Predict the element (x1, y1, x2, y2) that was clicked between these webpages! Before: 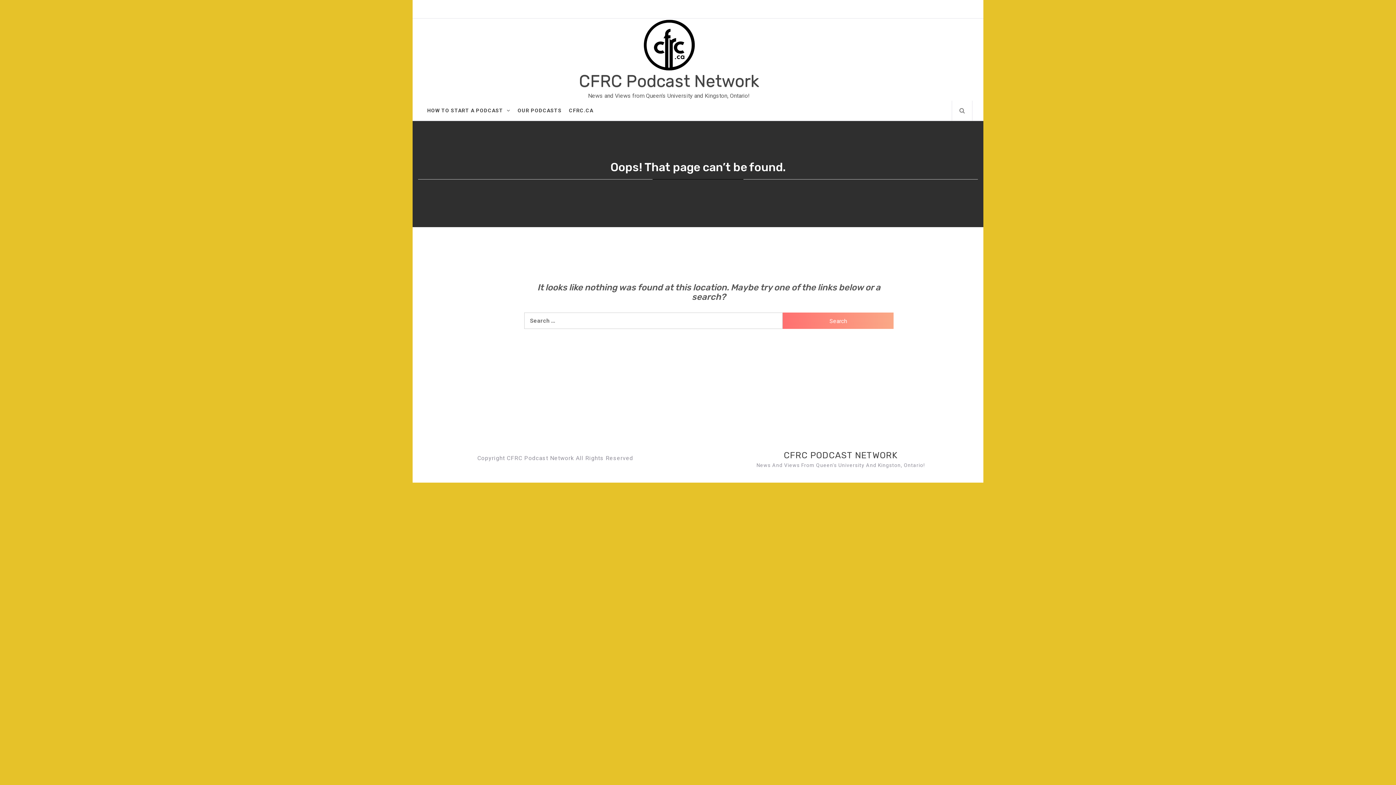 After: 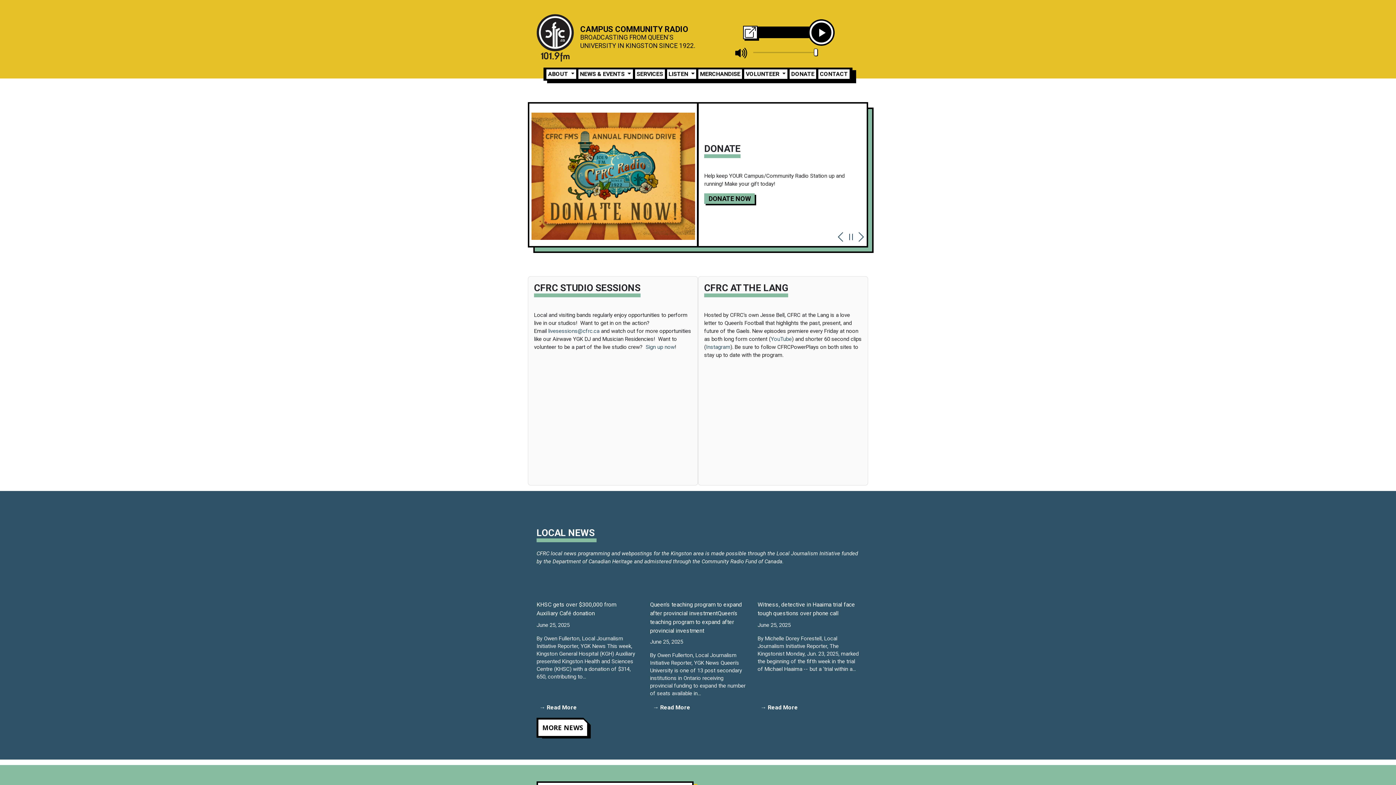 Action: label: CFRC.CA bbox: (565, 100, 597, 120)